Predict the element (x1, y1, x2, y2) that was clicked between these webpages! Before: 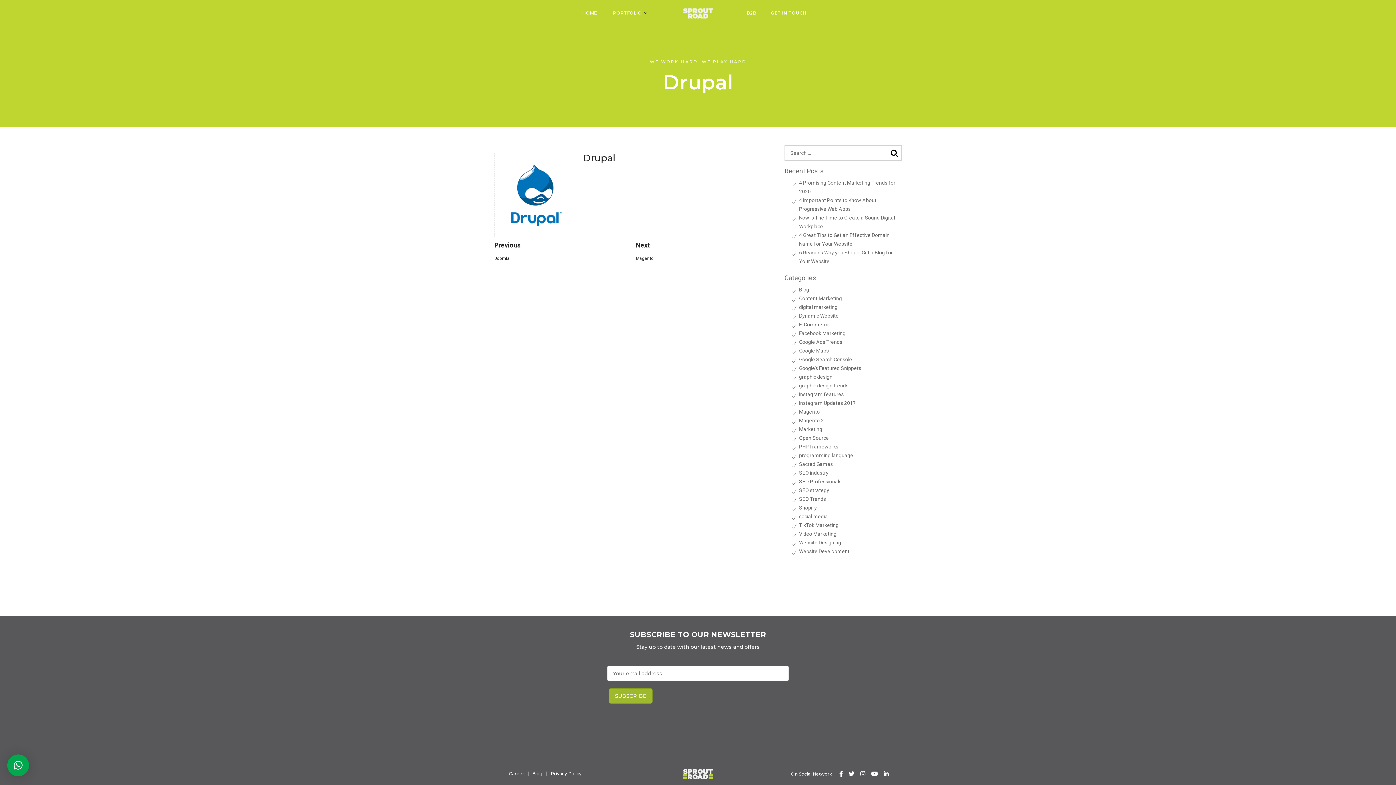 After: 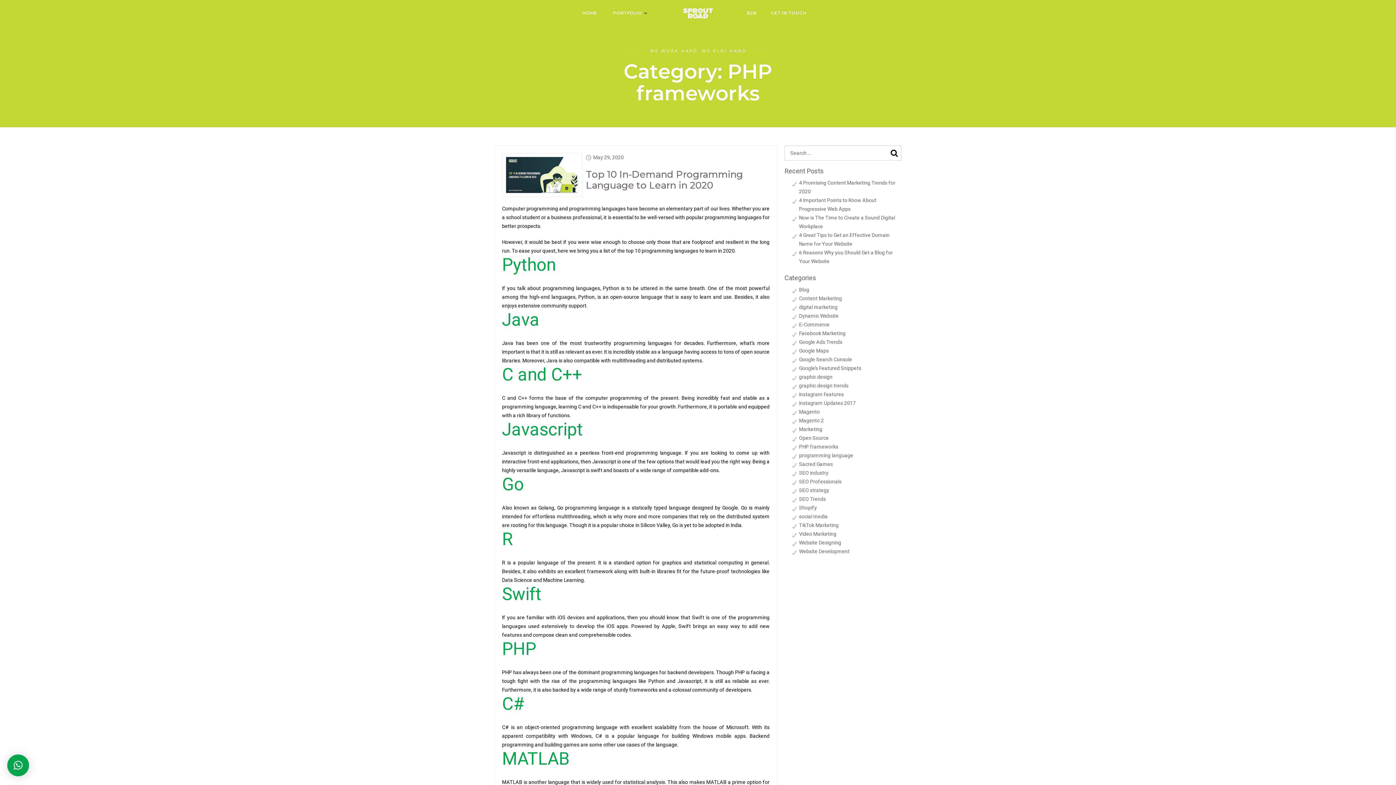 Action: bbox: (799, 444, 838, 449) label: PHP frameworks